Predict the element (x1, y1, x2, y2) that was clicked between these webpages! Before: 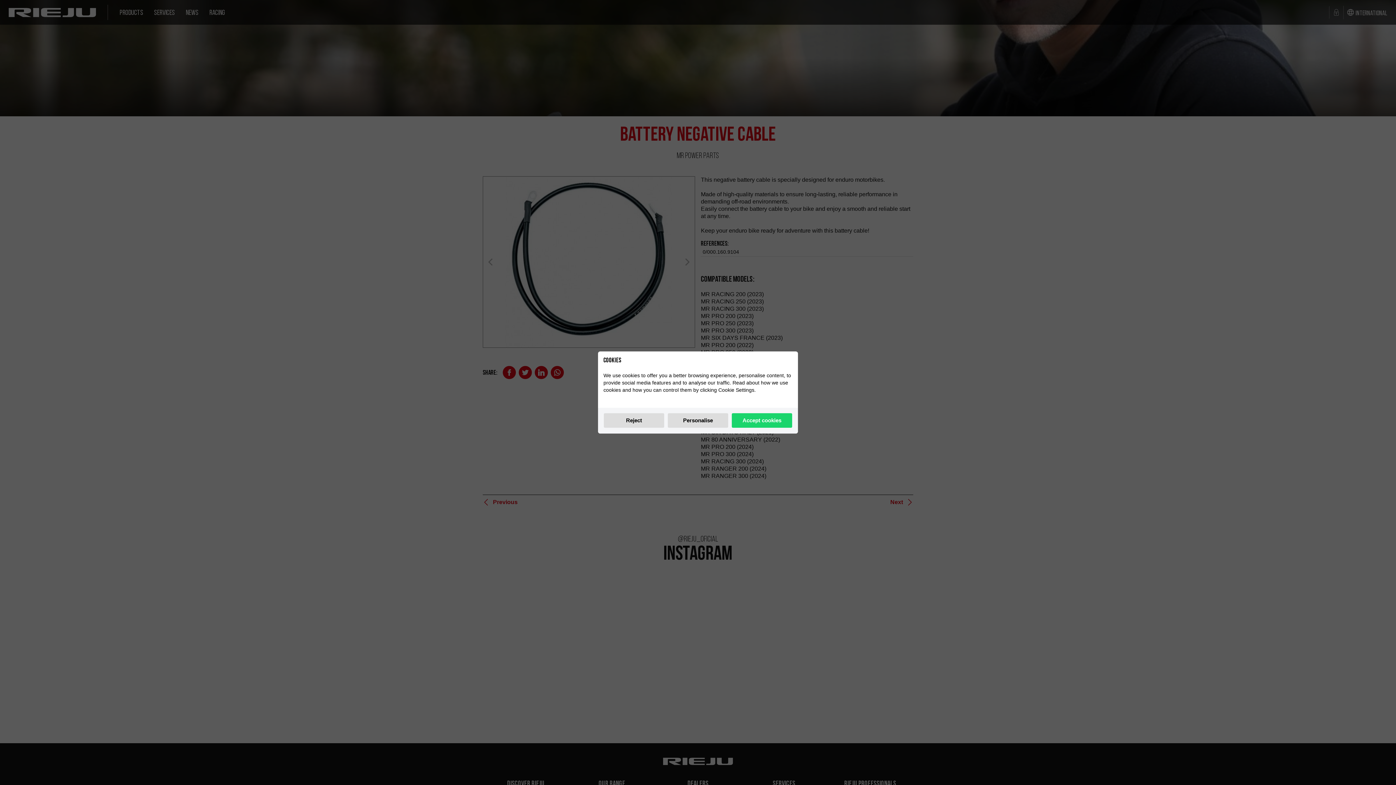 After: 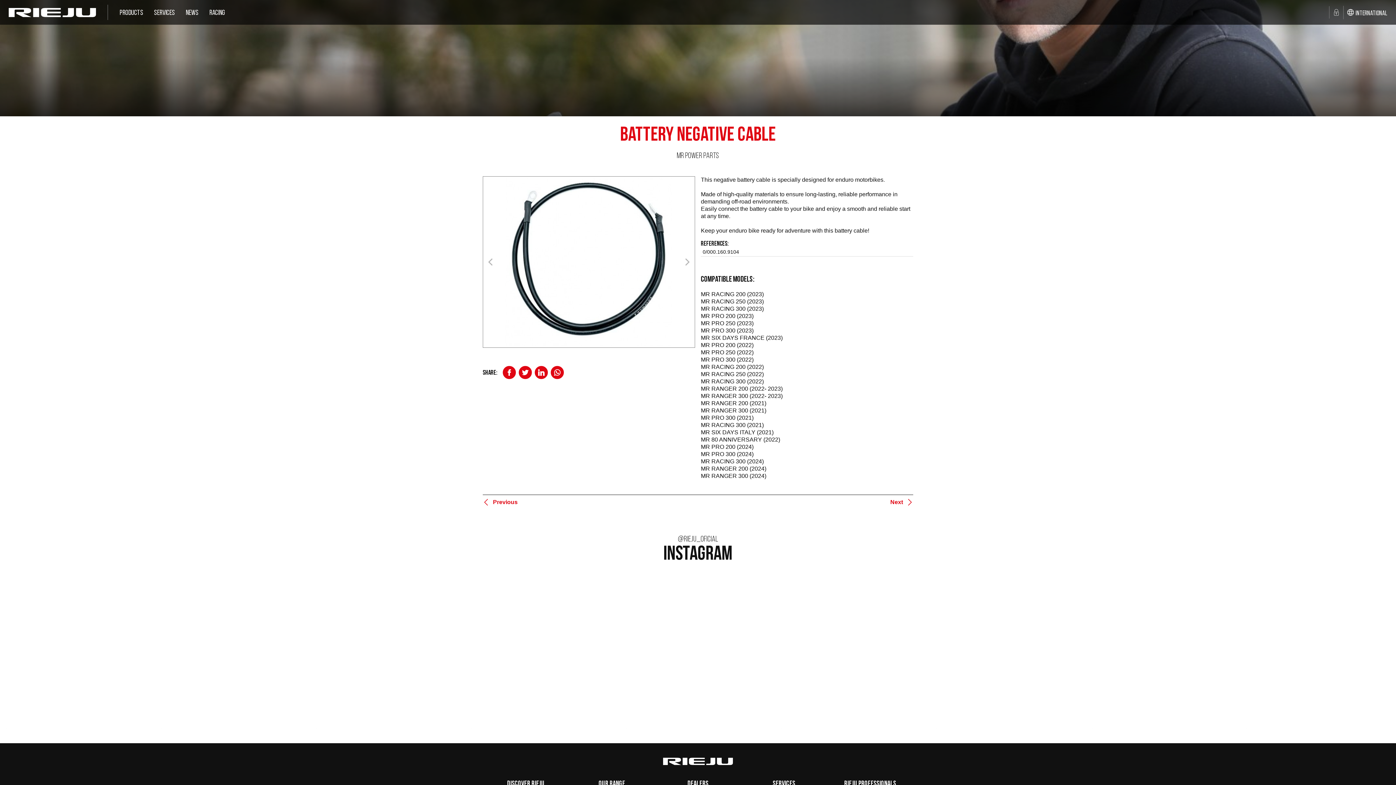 Action: label: Reject bbox: (604, 413, 664, 428)